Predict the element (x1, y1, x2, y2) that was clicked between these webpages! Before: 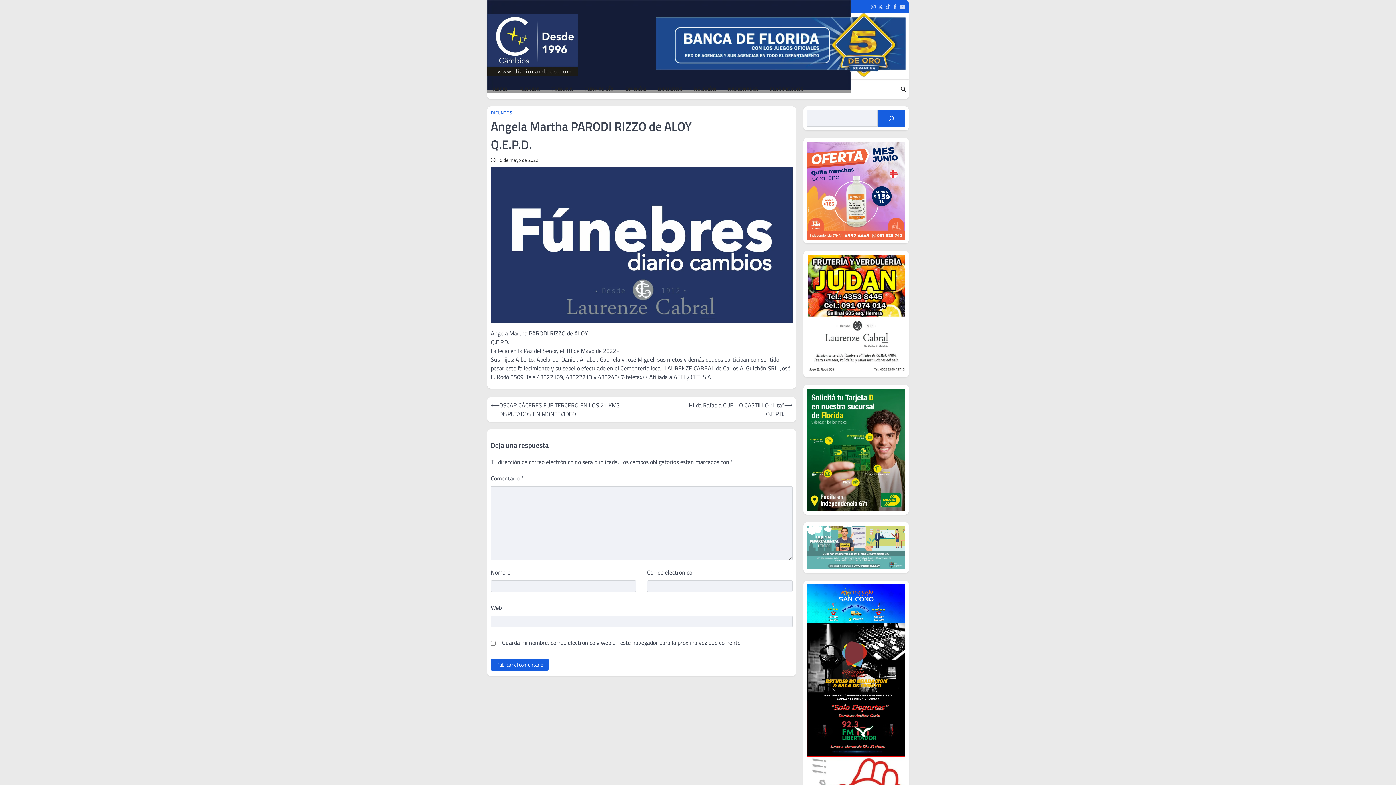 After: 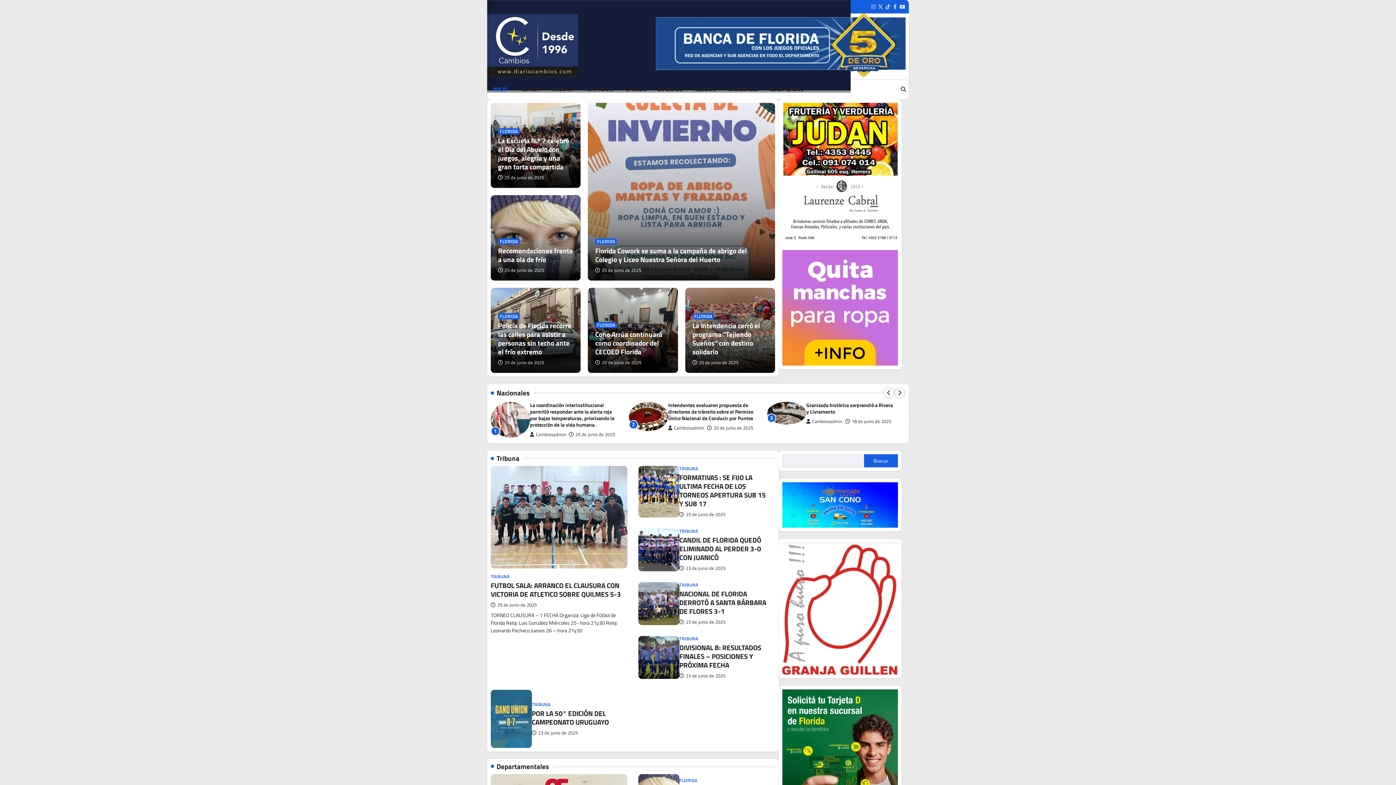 Action: bbox: (487, 14, 578, 78)